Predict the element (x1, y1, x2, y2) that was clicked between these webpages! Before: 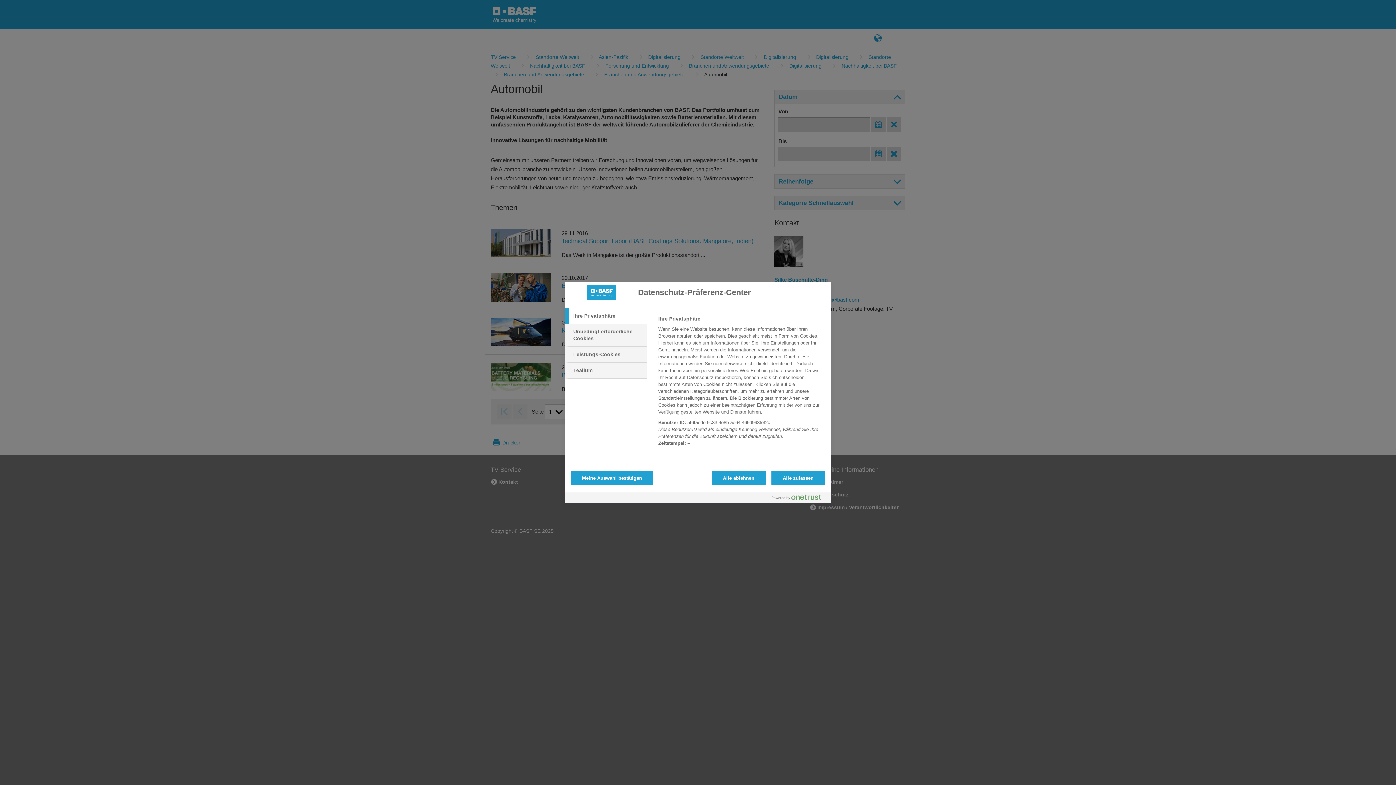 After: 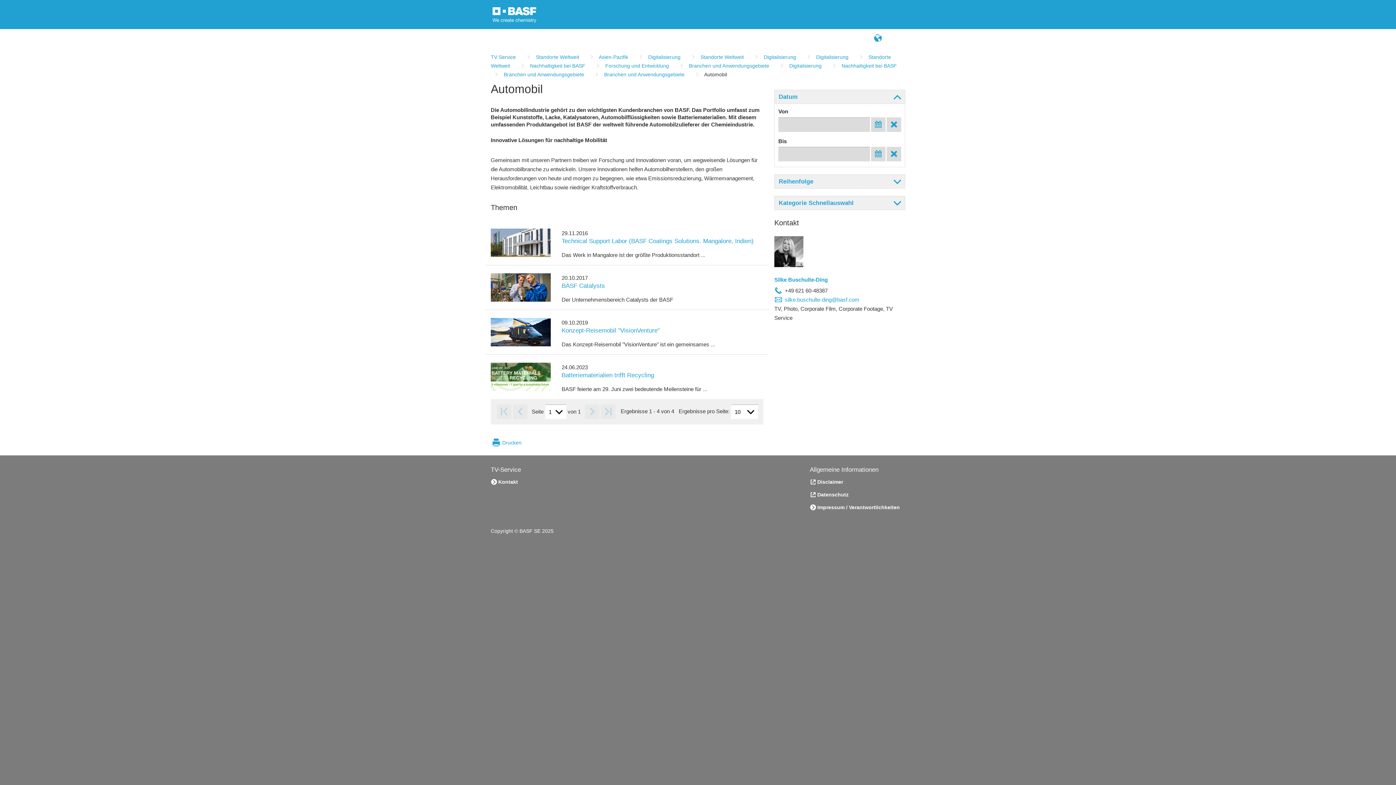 Action: bbox: (711, 470, 765, 485) label: Alle ablehnen